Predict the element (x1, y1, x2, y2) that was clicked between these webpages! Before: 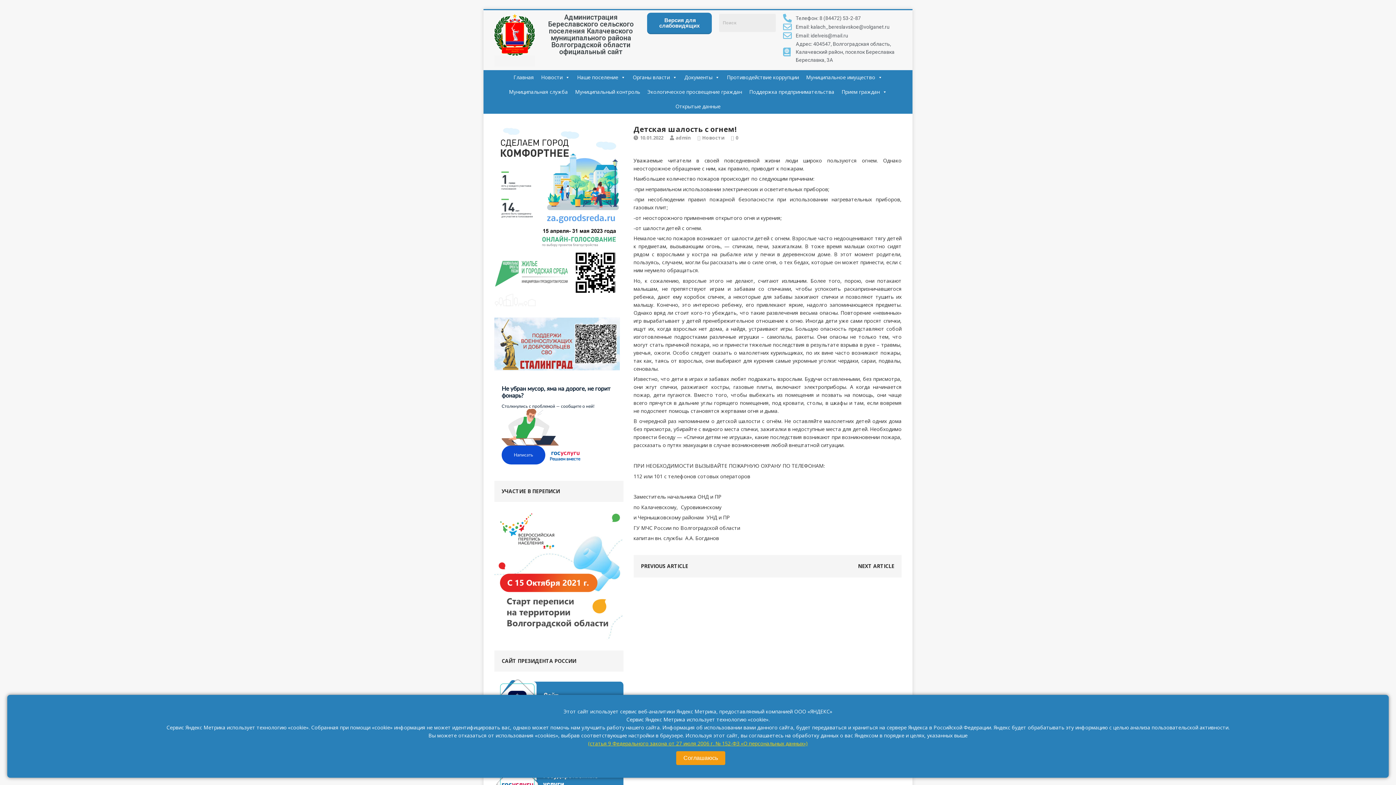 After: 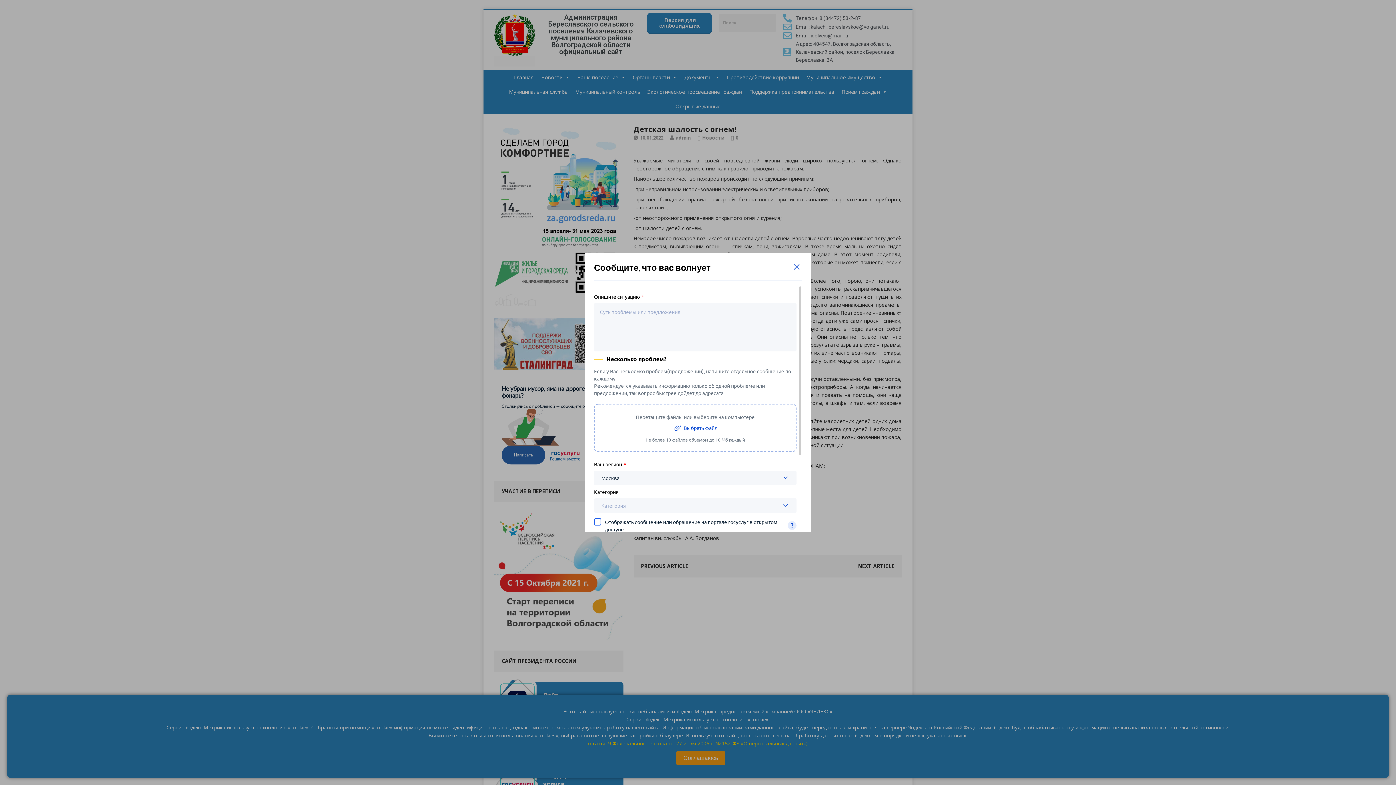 Action: label: Написать bbox: (501, 445, 545, 464)